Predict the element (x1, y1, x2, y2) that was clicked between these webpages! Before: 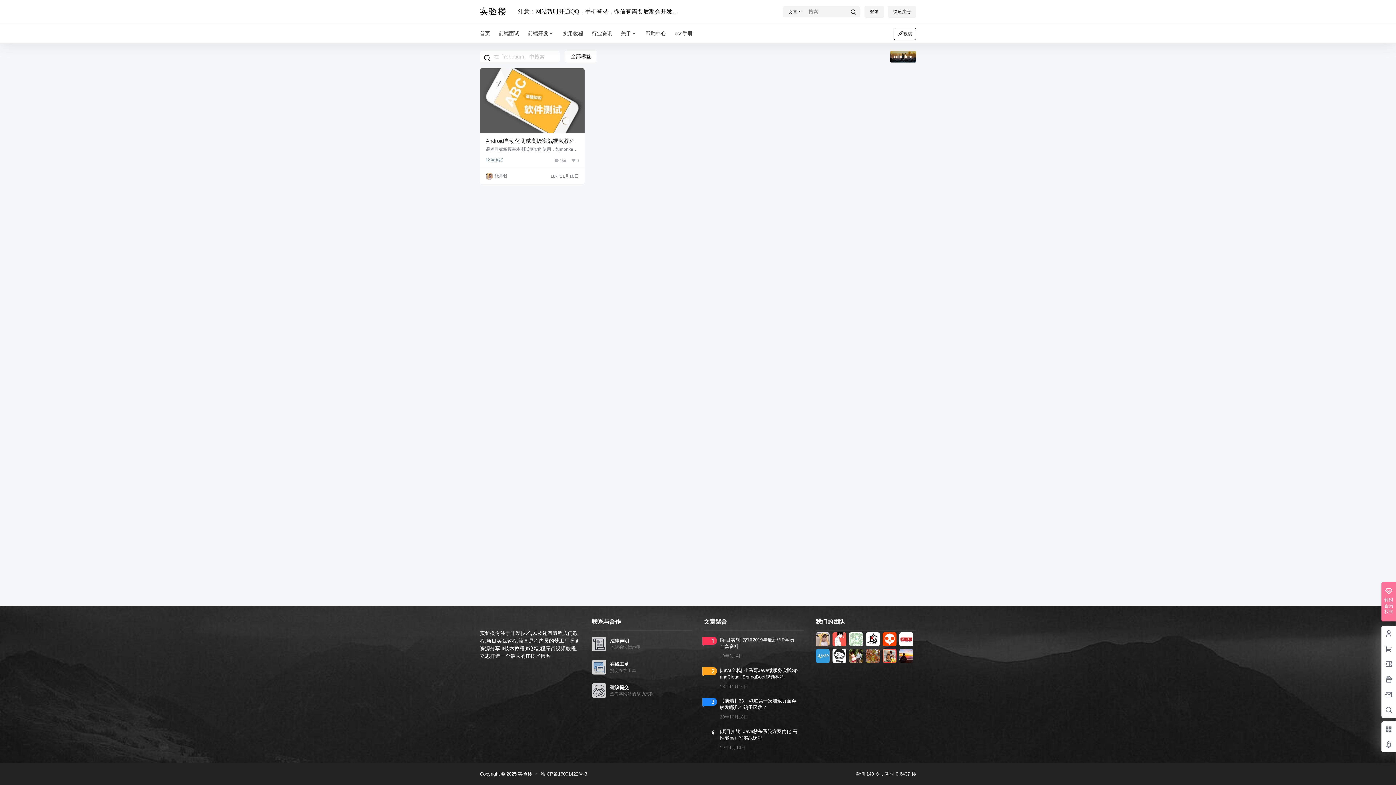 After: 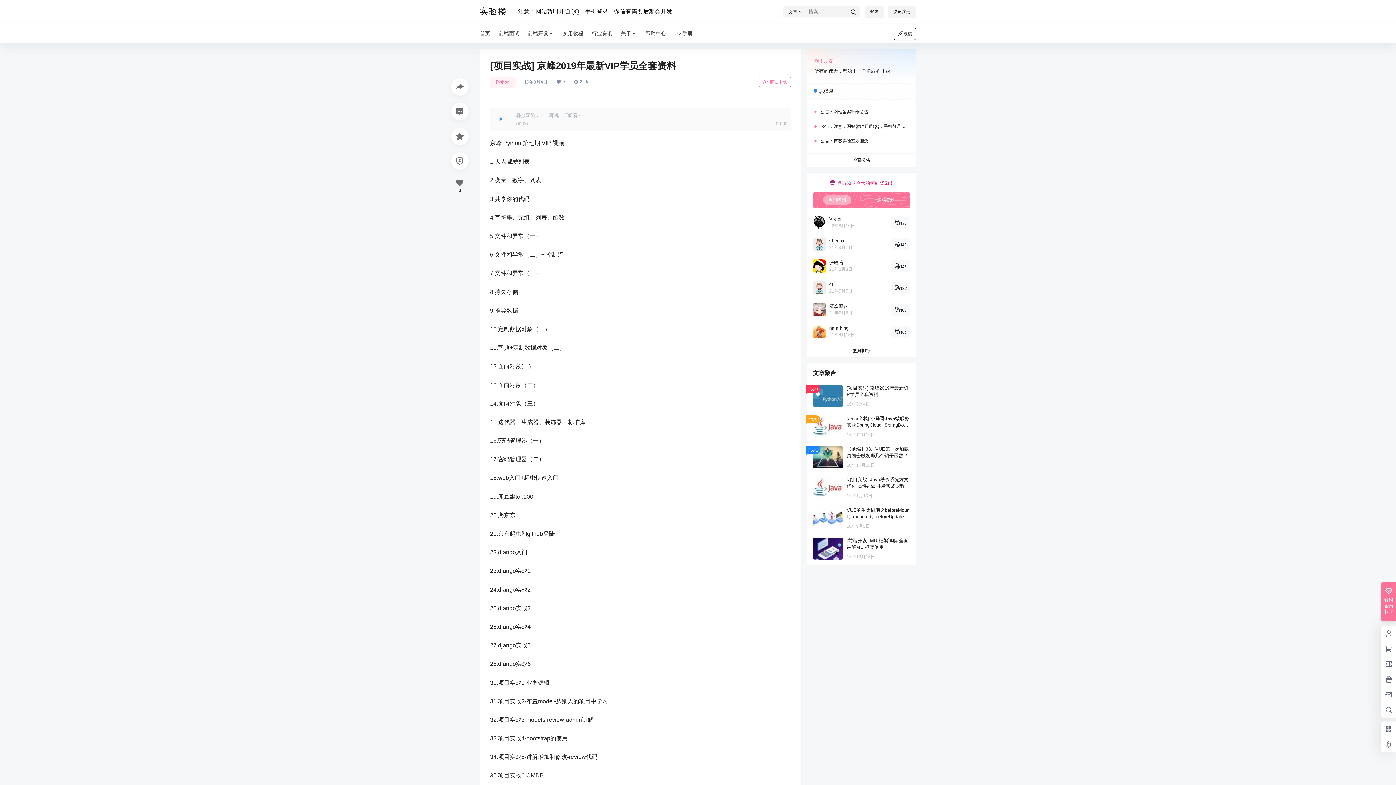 Action: bbox: (704, 631, 804, 664)